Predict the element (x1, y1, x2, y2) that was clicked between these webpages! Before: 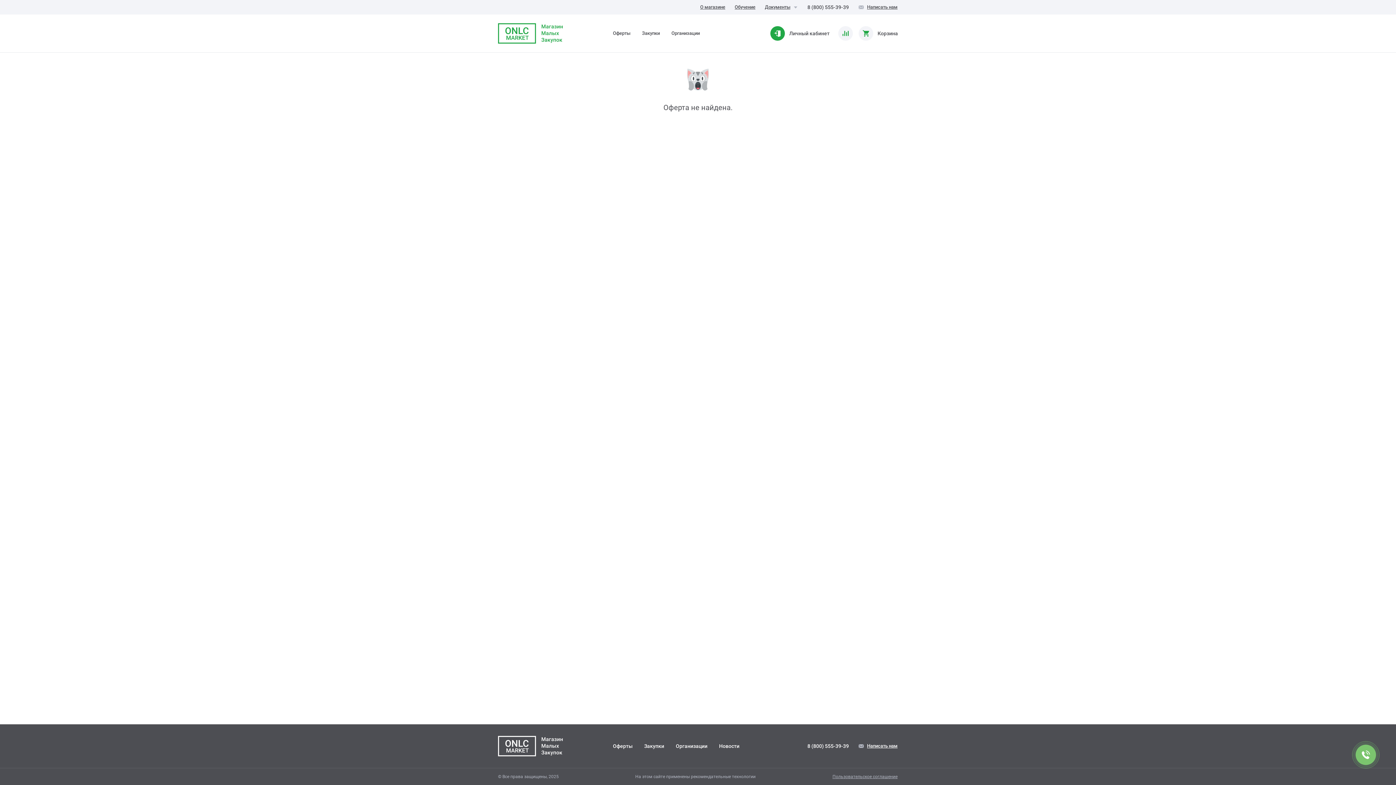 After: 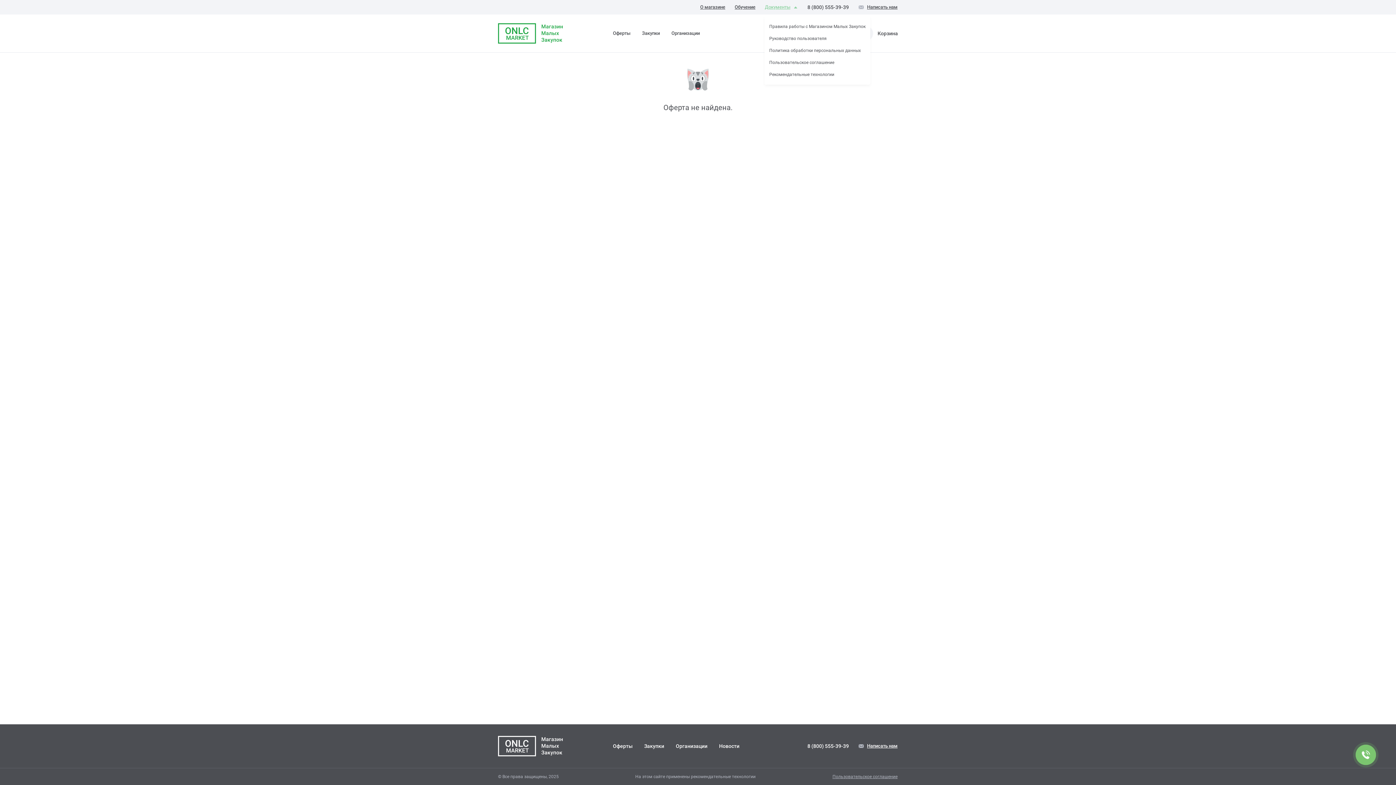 Action: label: Документы bbox: (764, 0, 798, 14)